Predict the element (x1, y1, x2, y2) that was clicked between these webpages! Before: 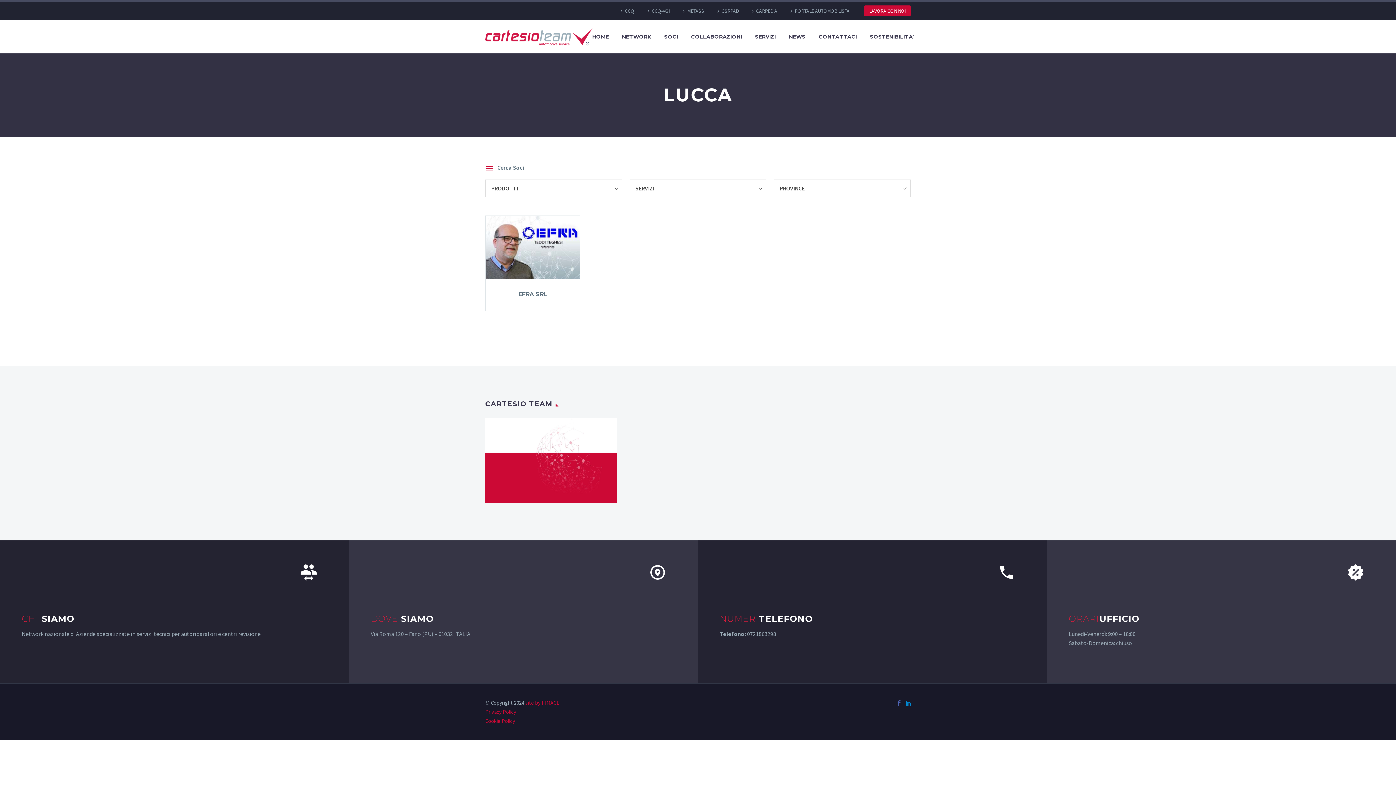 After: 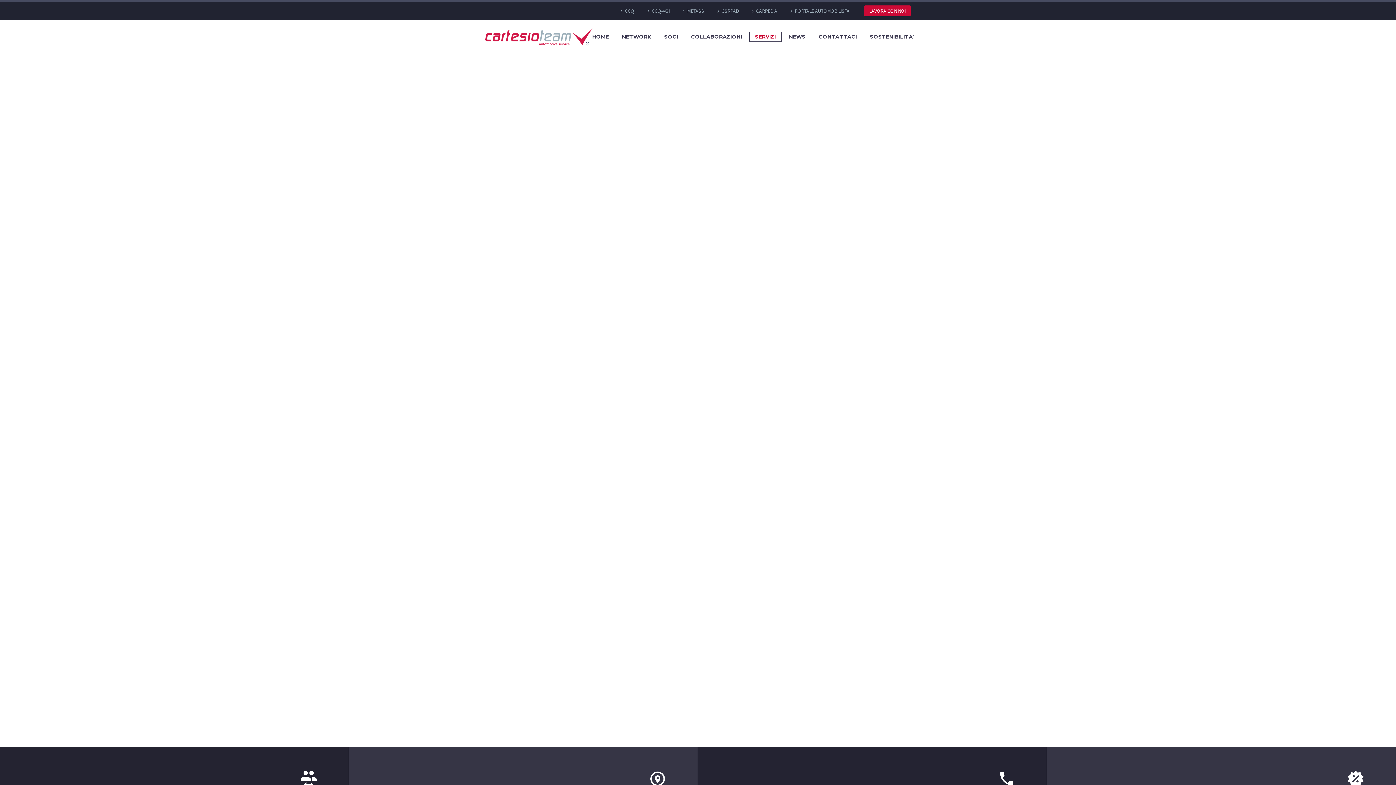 Action: label: SERVIZI bbox: (749, 32, 781, 41)